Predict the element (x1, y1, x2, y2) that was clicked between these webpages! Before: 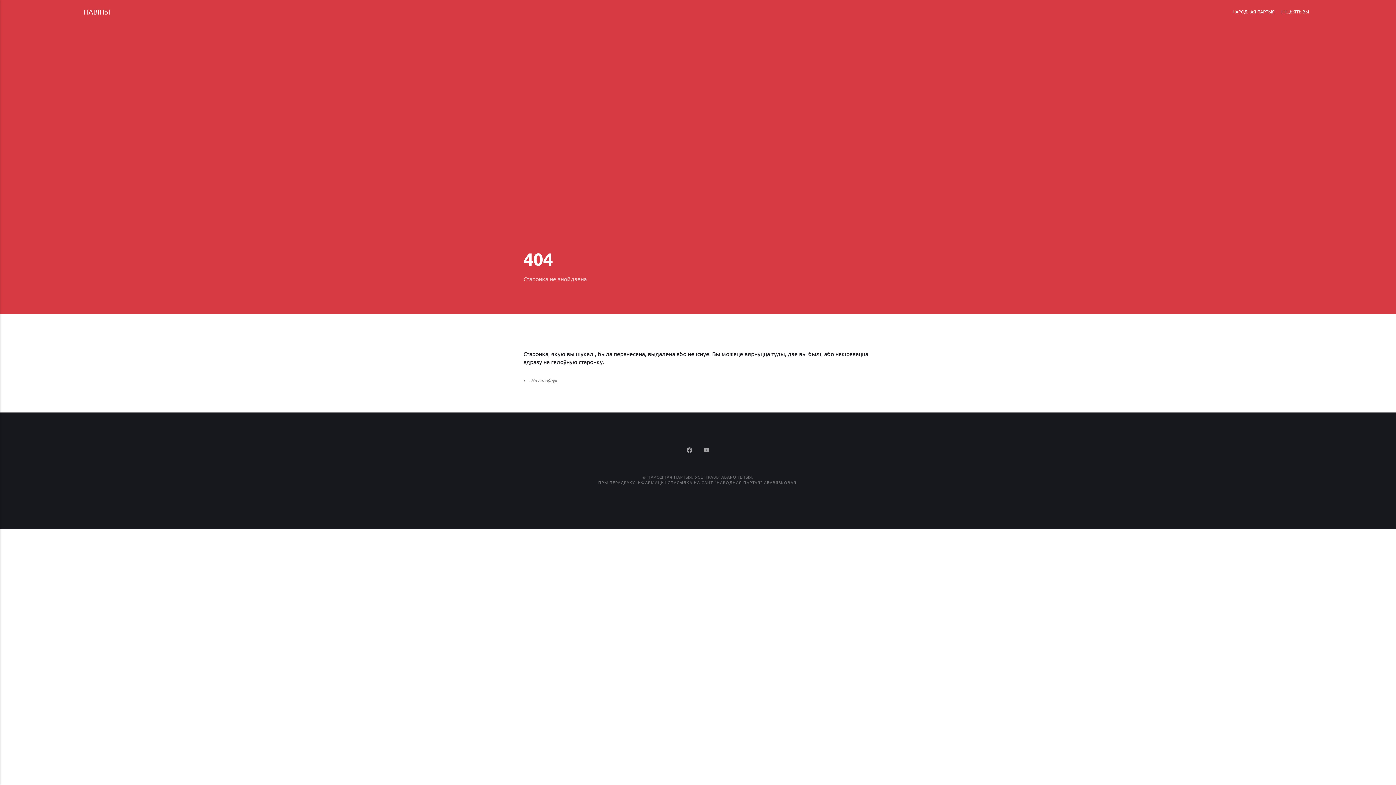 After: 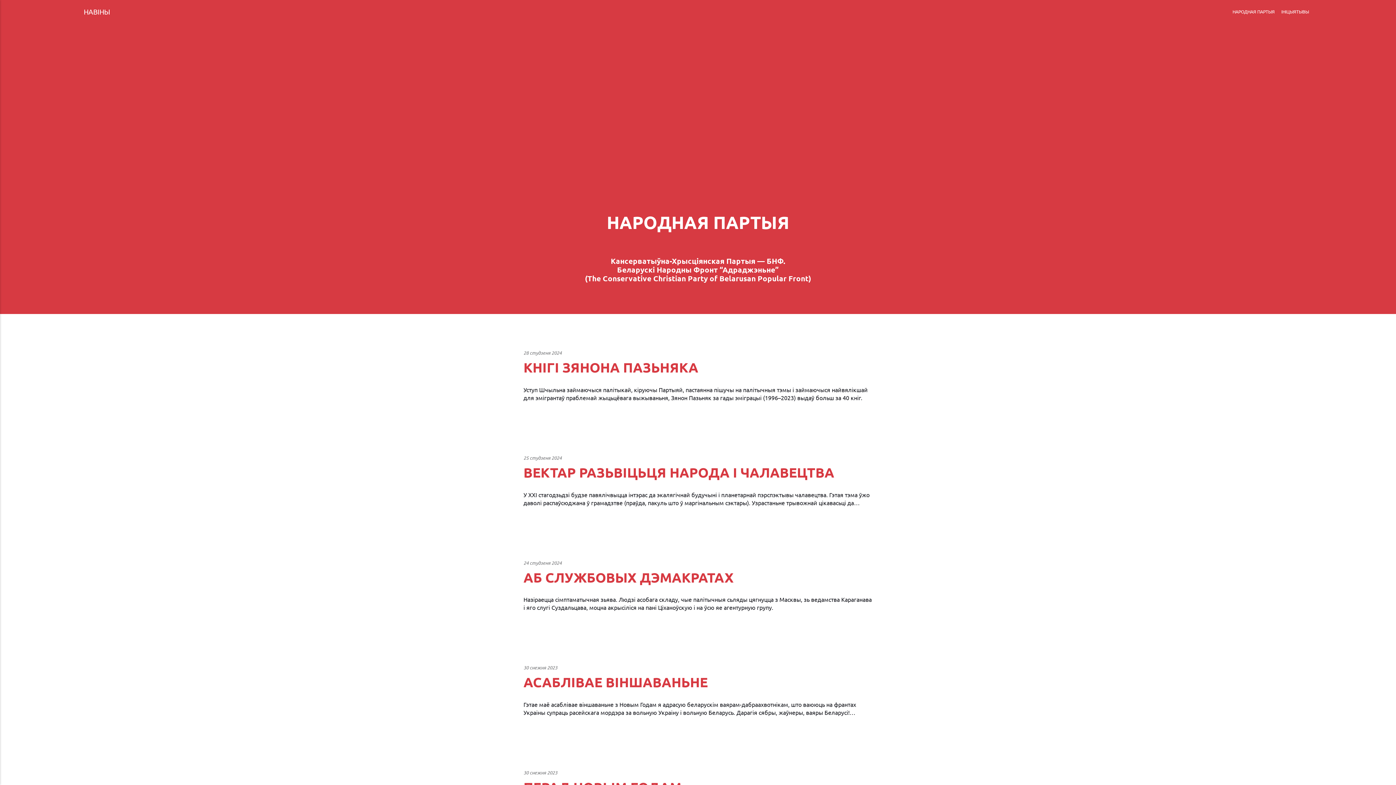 Action: bbox: (83, 6, 109, 16) label: НАВІНЫ